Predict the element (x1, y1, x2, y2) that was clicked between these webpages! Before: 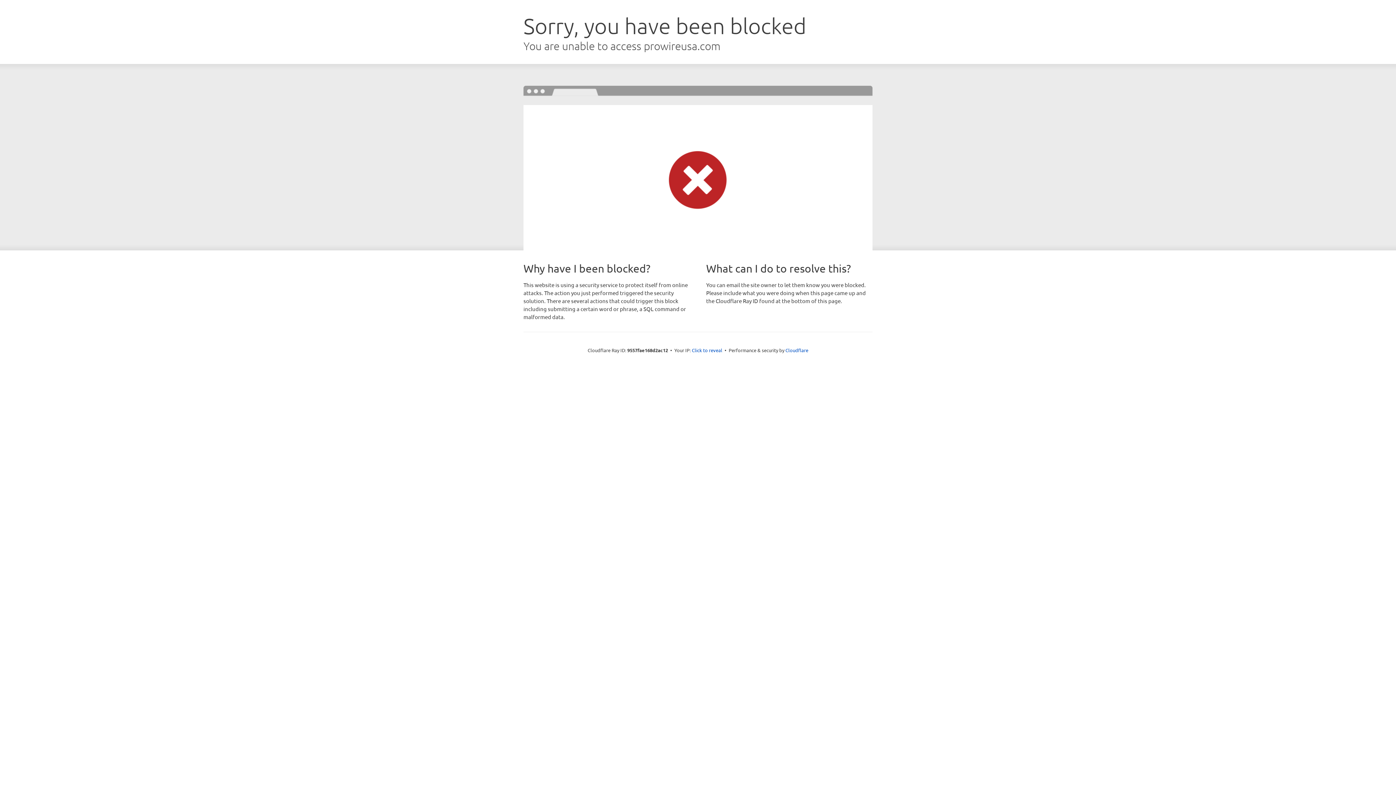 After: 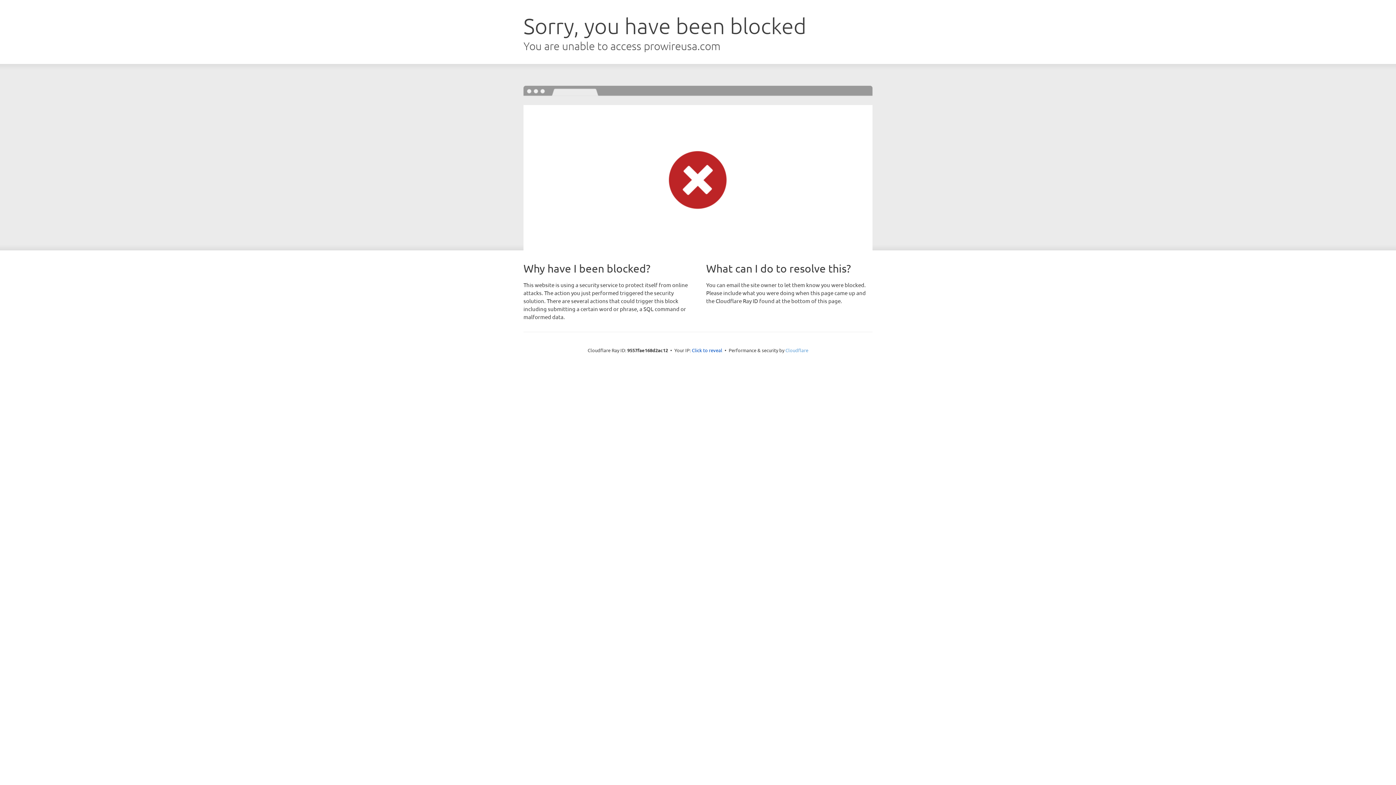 Action: label: Cloudflare bbox: (785, 347, 808, 353)